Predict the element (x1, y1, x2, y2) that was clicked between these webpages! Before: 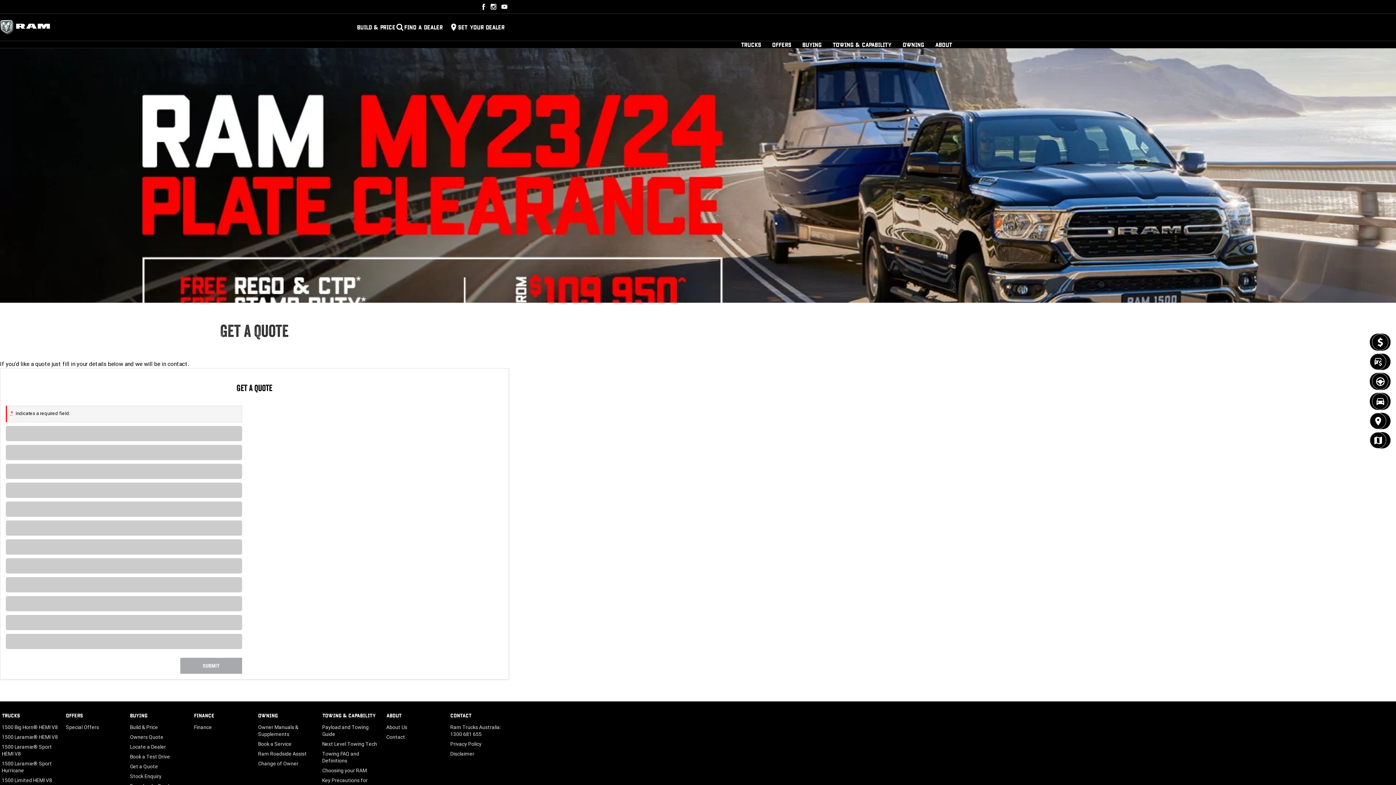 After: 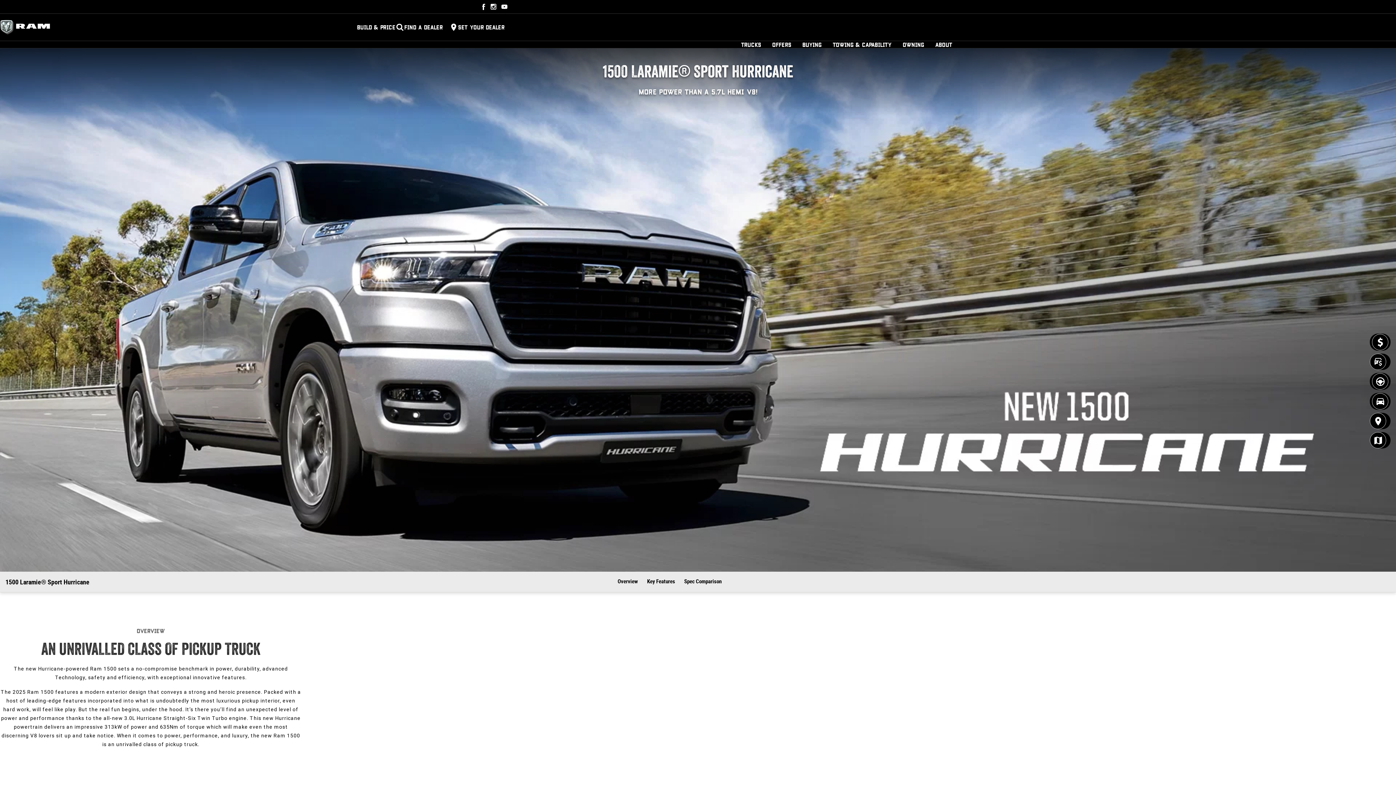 Action: bbox: (1, 760, 62, 777) label: 1500 Laramie® Sport Hurricane